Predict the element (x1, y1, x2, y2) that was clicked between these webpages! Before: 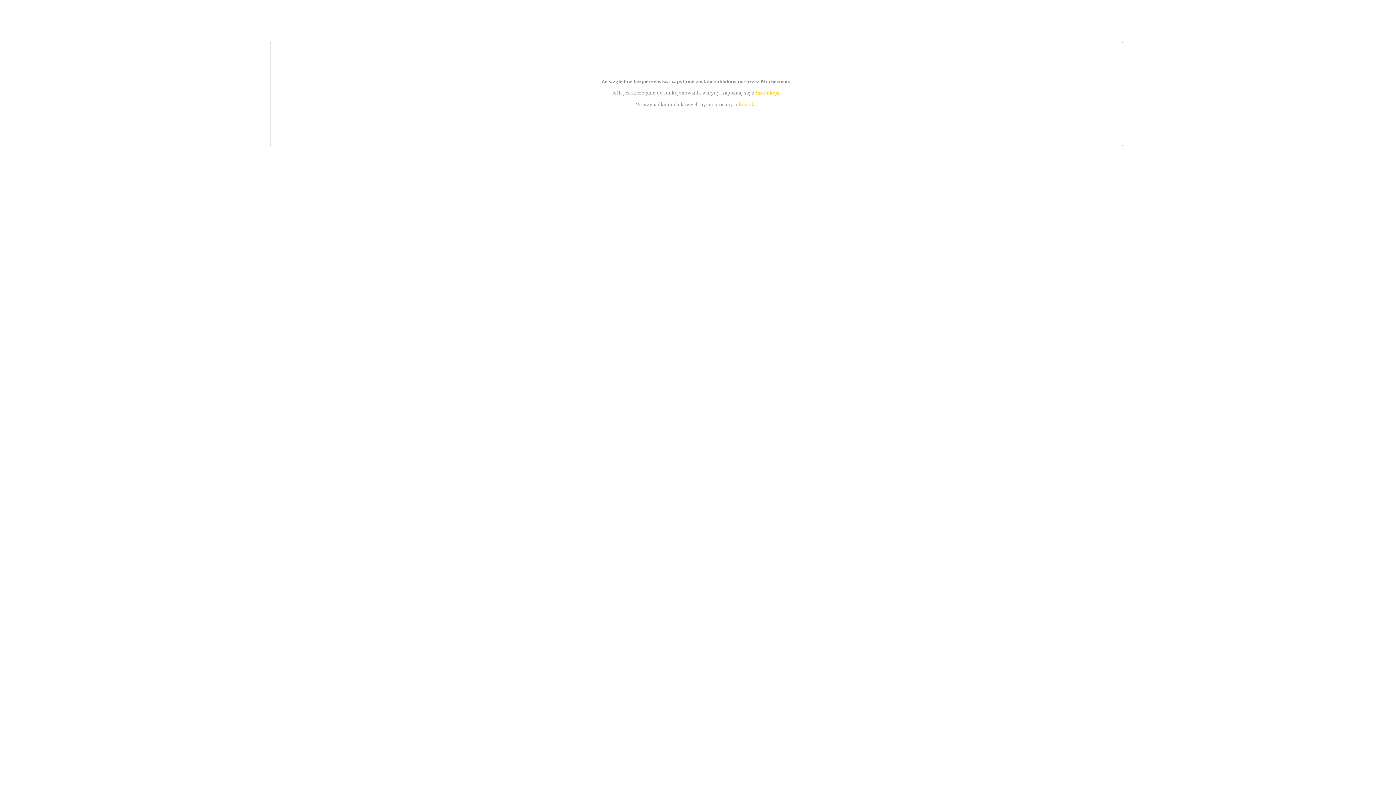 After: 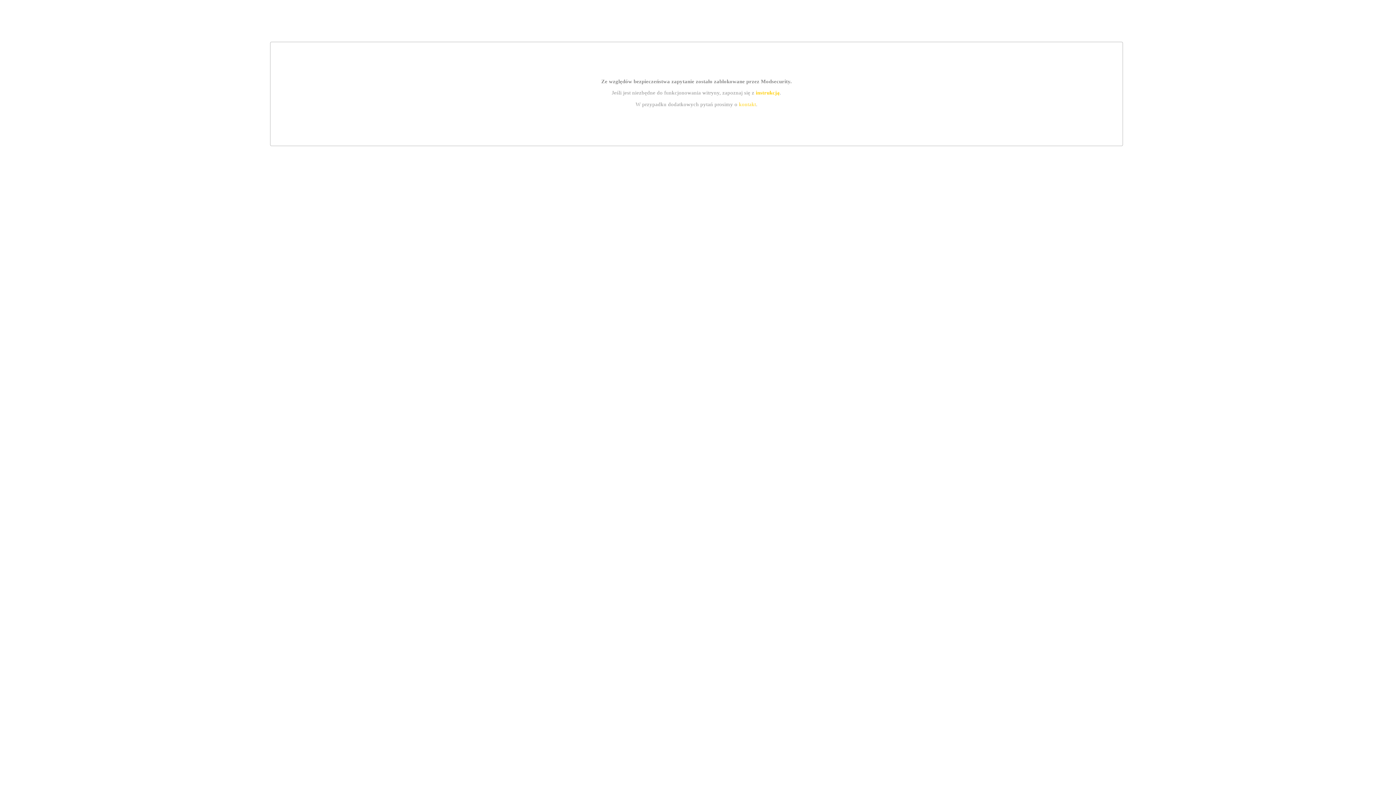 Action: label: kontakt bbox: (739, 101, 756, 107)